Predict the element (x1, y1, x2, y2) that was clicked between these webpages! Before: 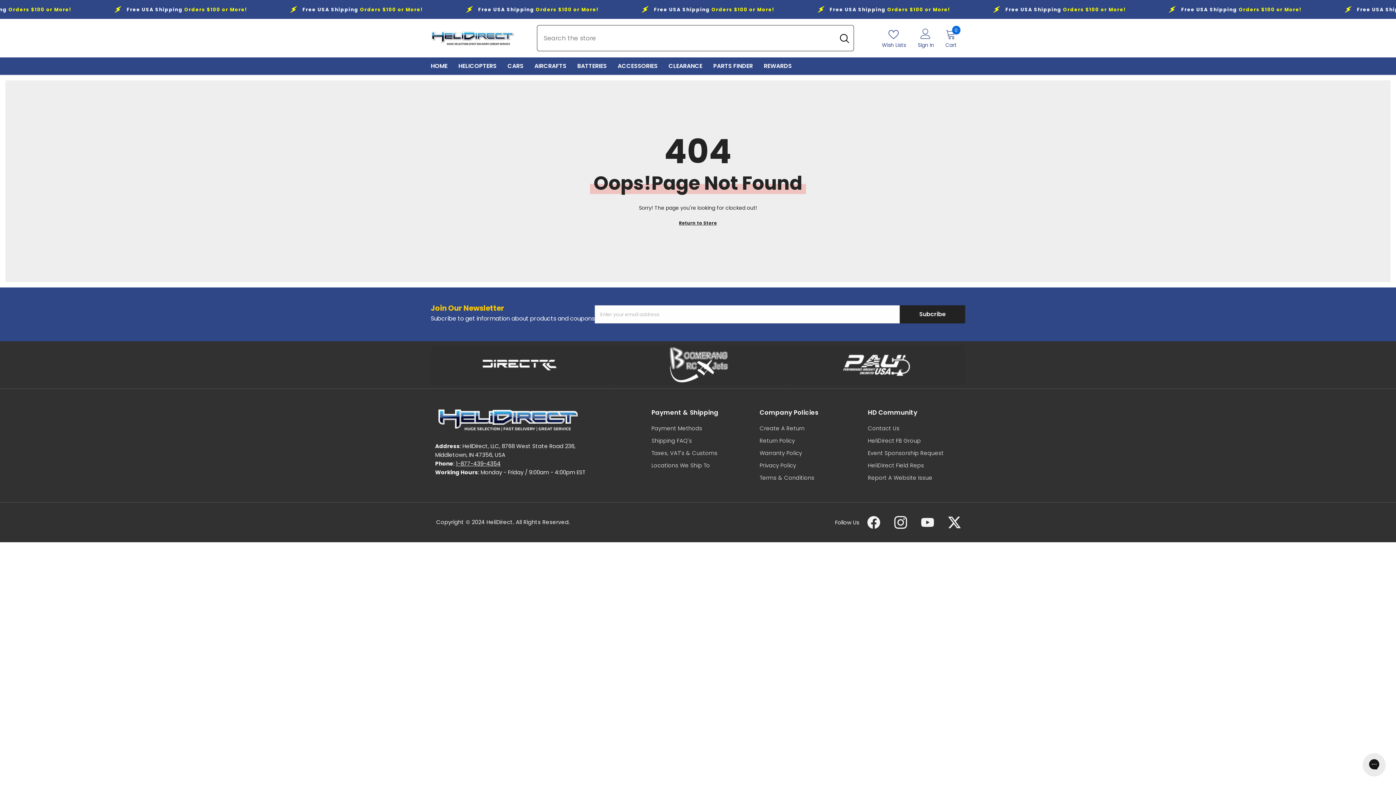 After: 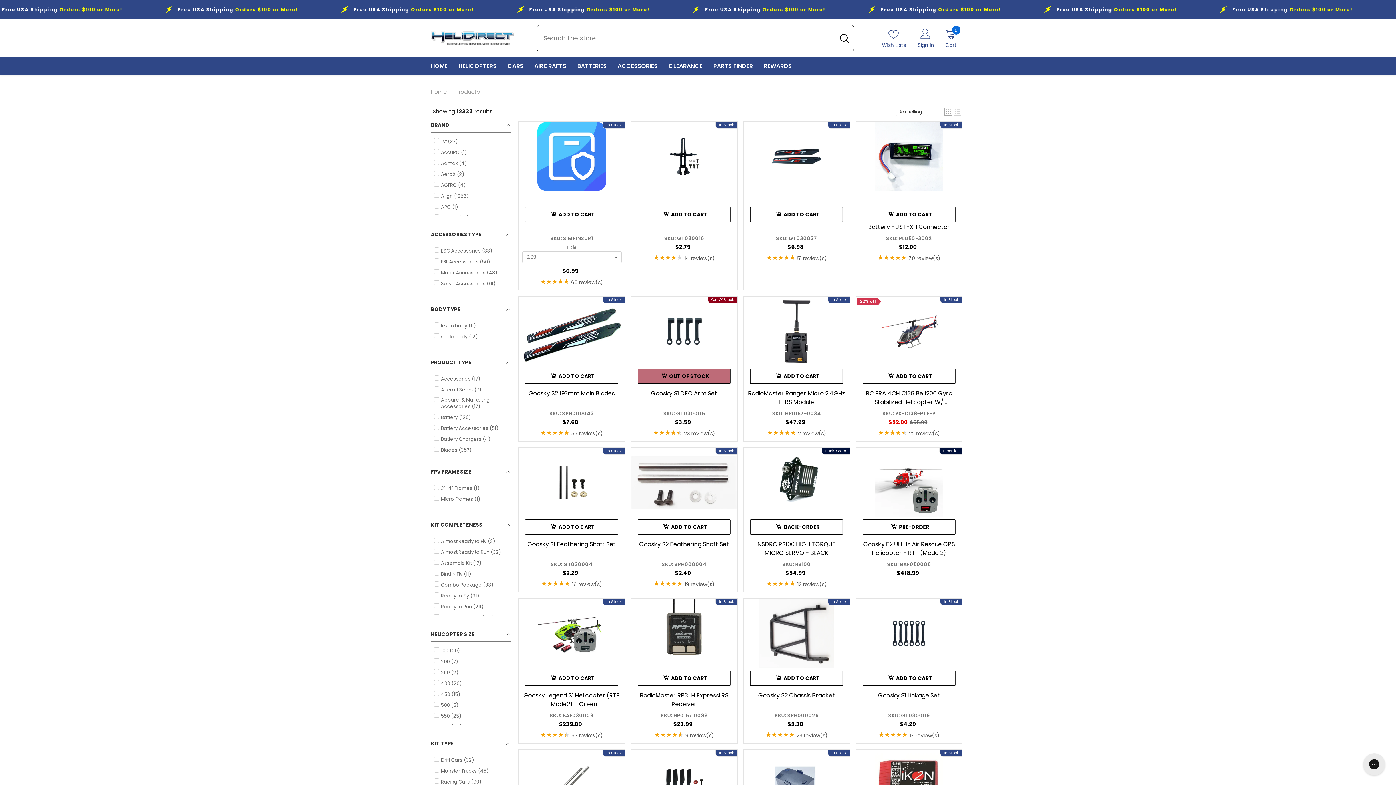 Action: label: Return to Store bbox: (679, 218, 717, 227)